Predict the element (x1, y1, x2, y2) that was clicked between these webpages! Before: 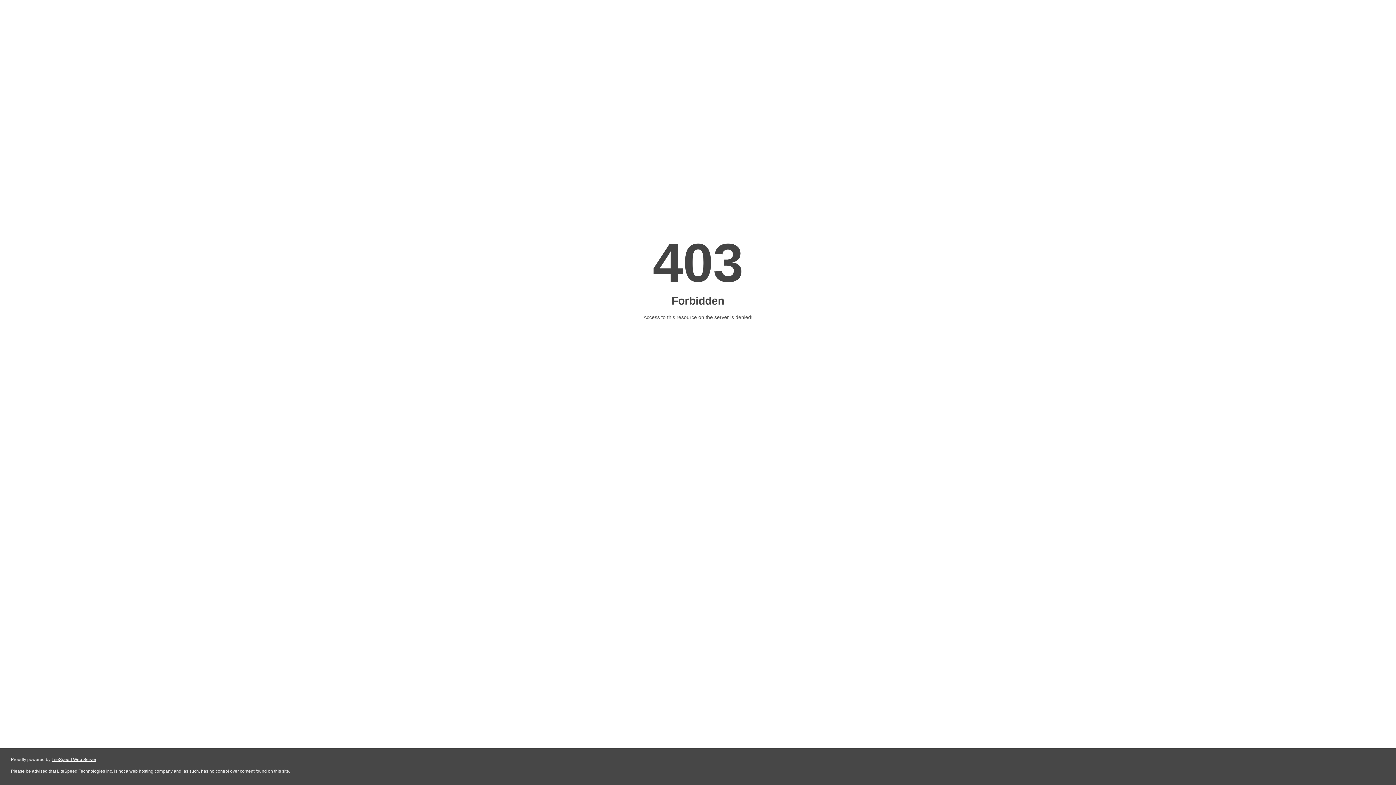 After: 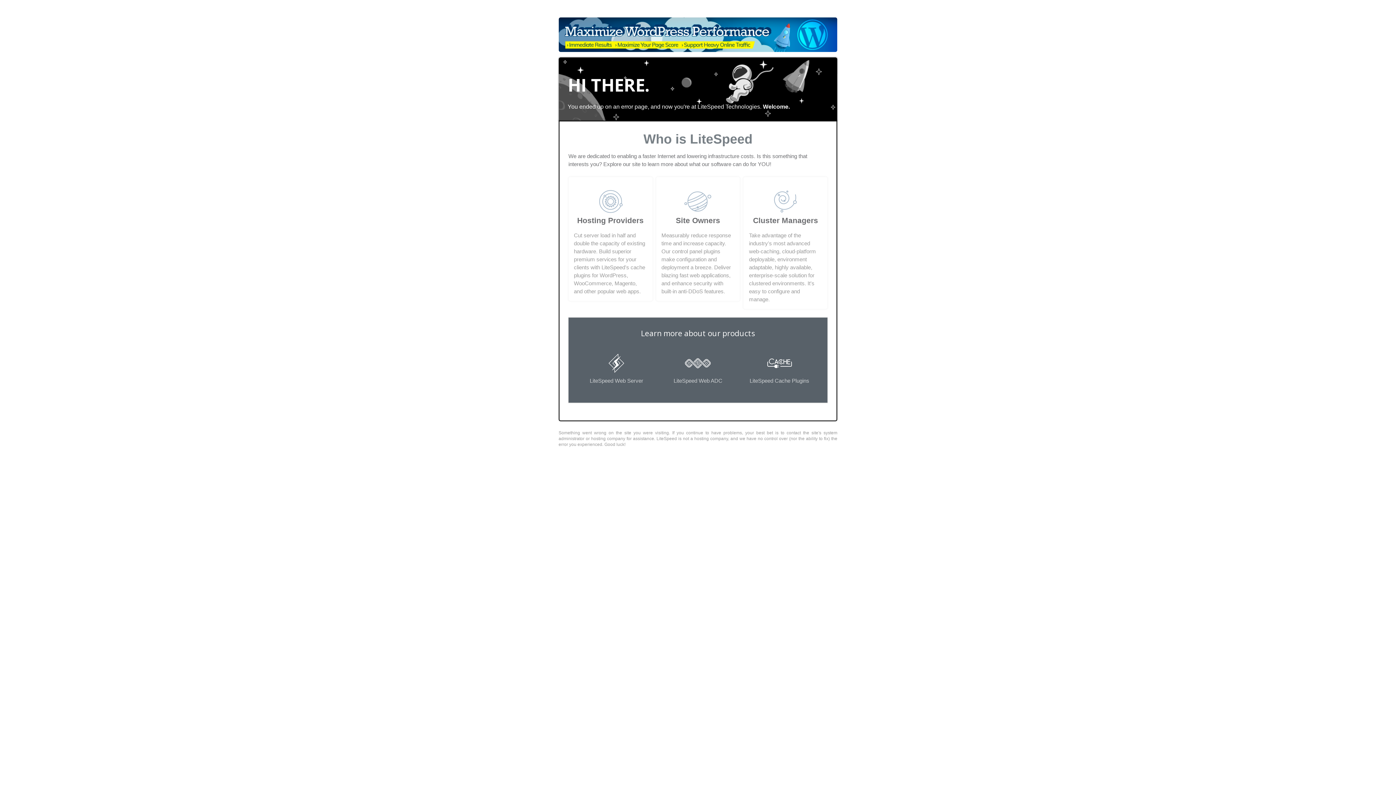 Action: label: LiteSpeed Web Server bbox: (51, 757, 96, 762)